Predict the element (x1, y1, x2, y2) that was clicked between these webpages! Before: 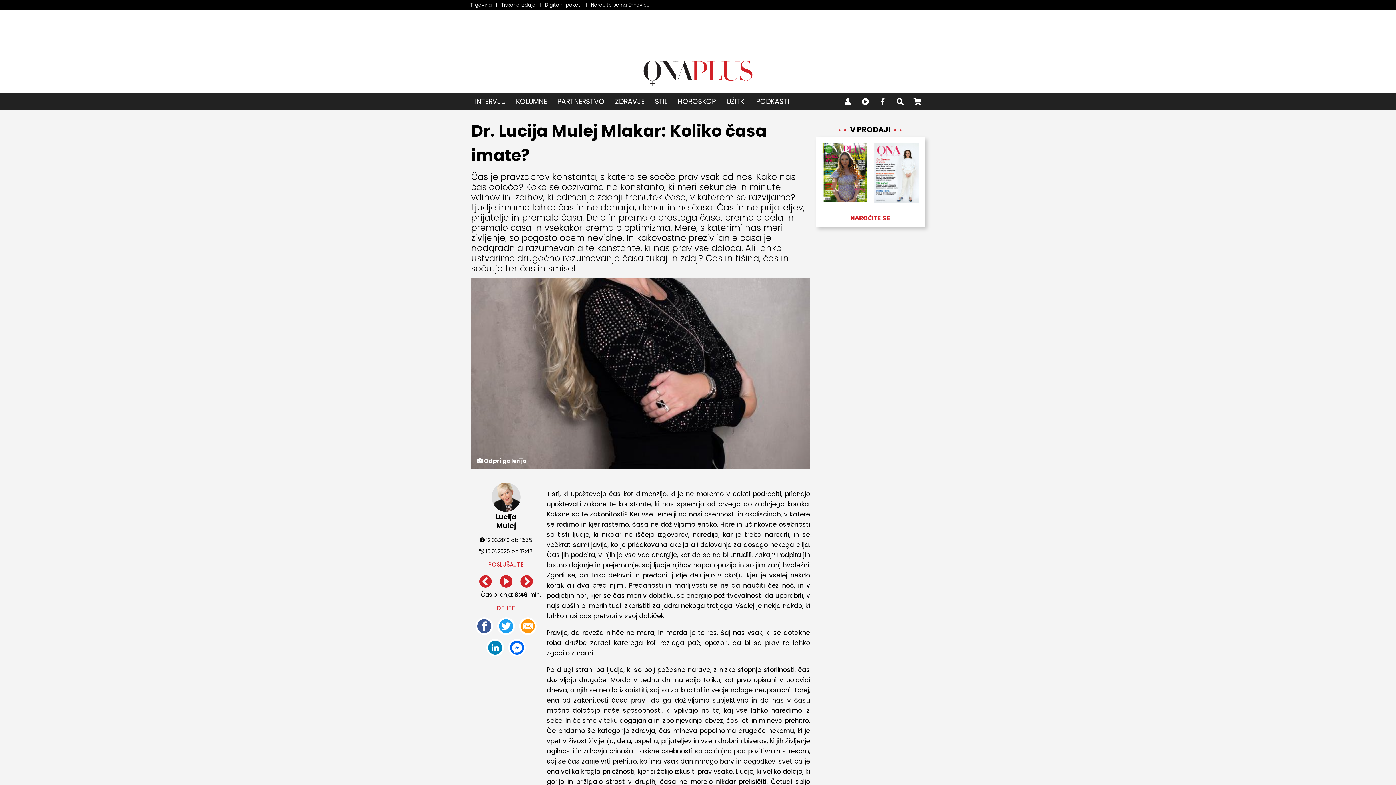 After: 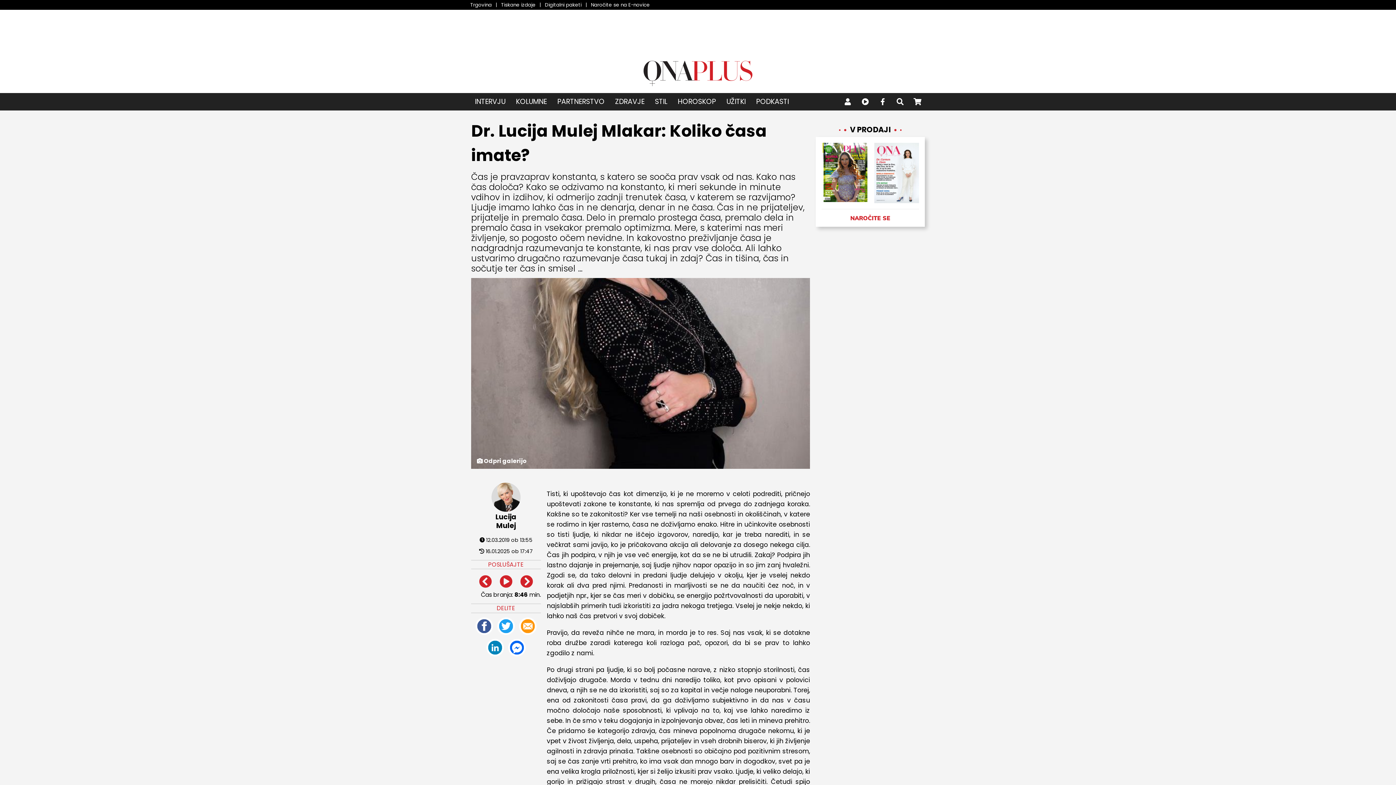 Action: bbox: (874, 93, 891, 110)